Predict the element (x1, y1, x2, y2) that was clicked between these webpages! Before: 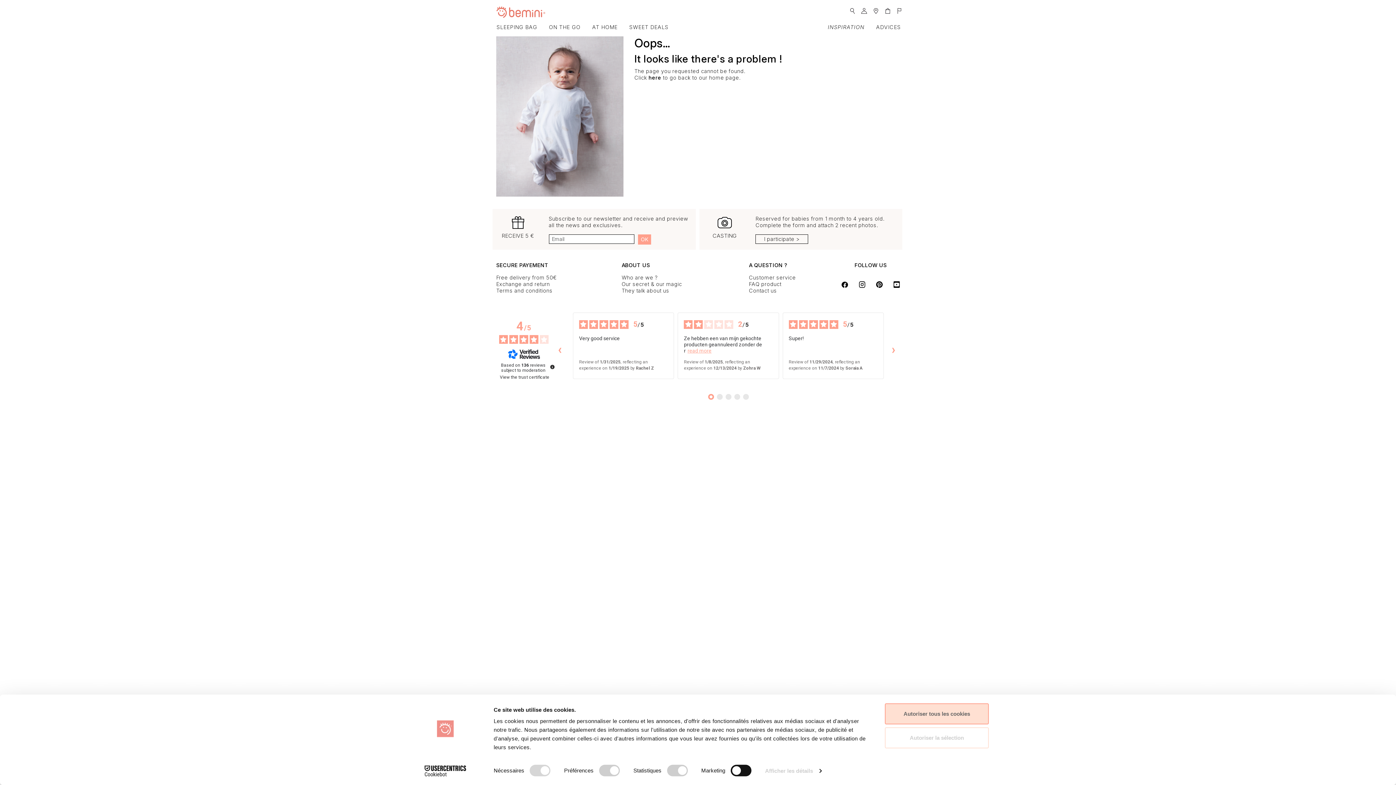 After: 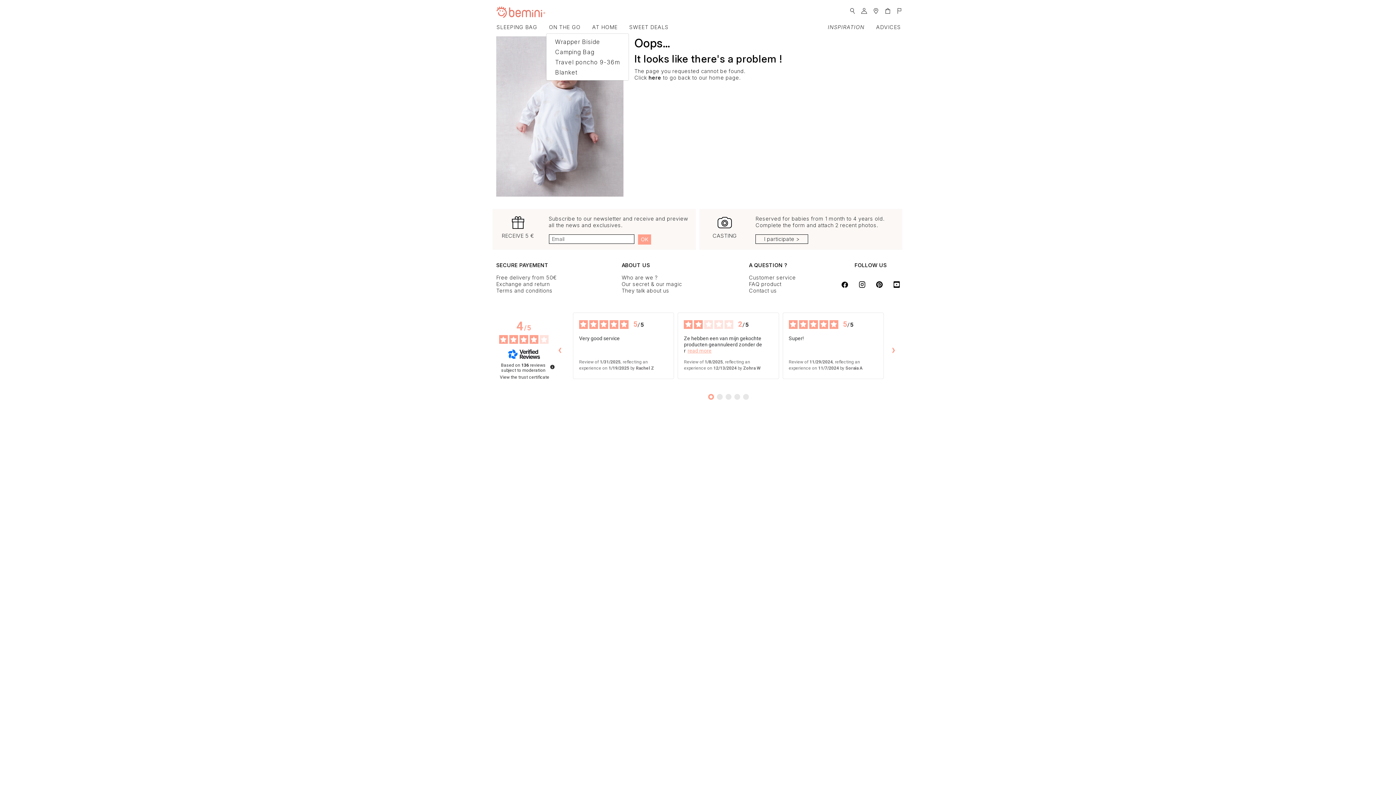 Action: bbox: (546, 21, 583, 33) label: ON THE GO